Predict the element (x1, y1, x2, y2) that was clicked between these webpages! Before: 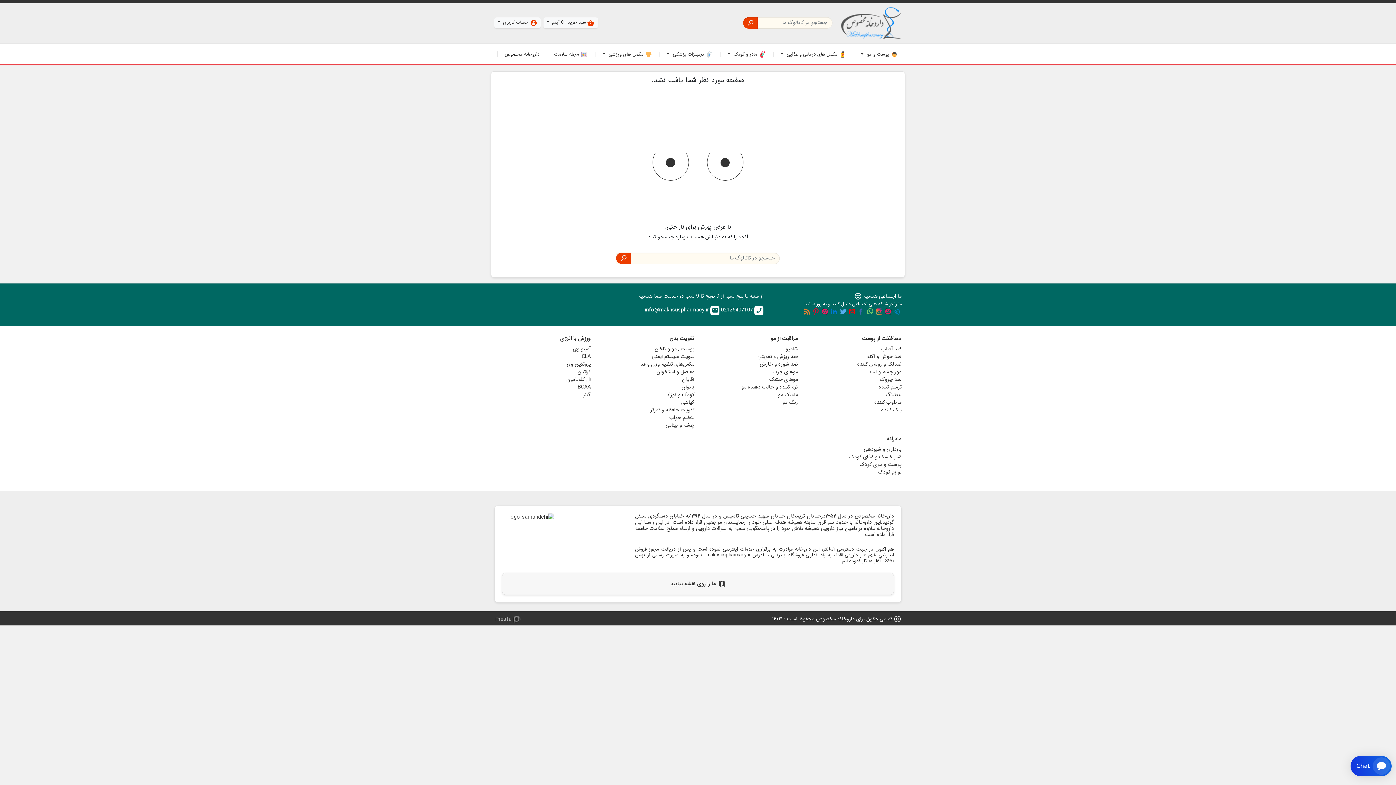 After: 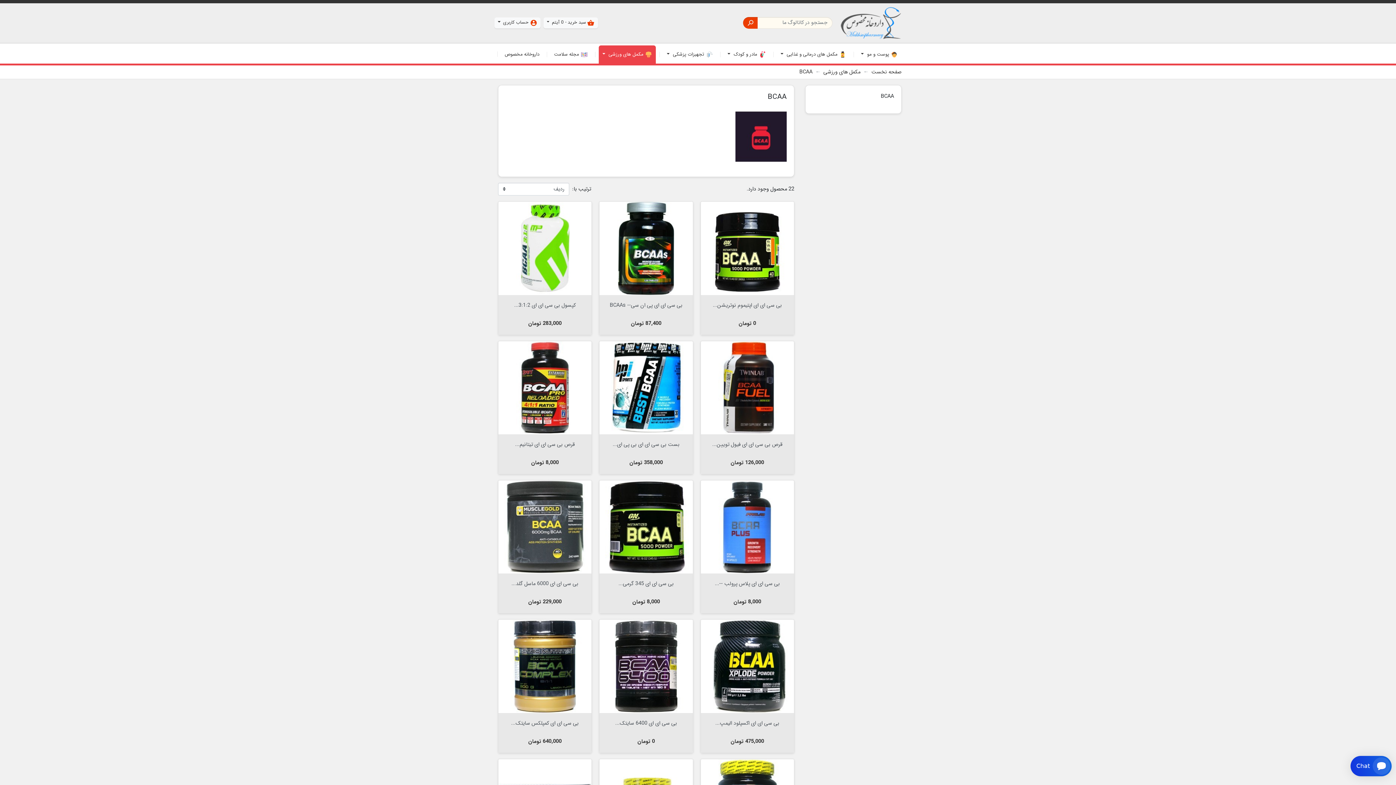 Action: bbox: (577, 383, 590, 391) label: BCAA